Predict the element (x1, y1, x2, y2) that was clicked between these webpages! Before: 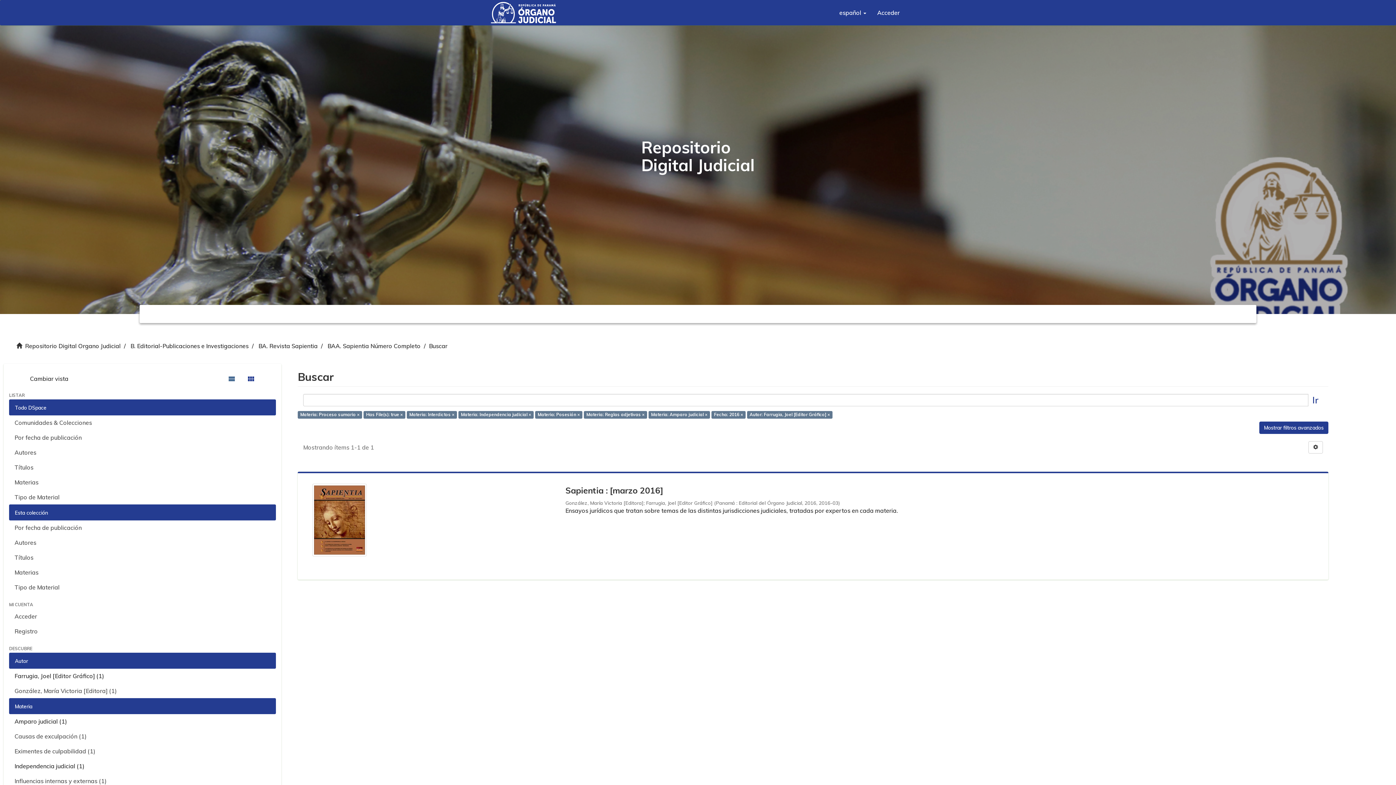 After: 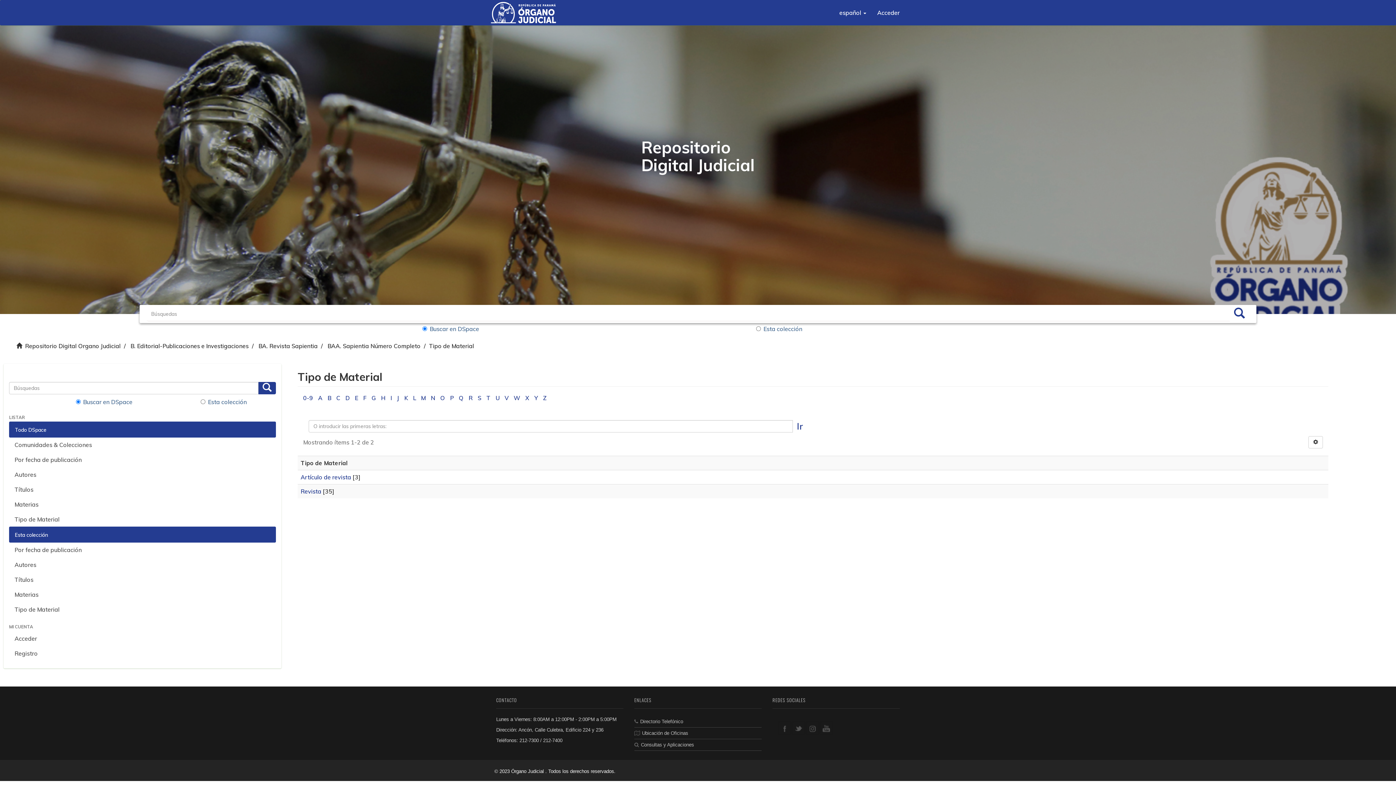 Action: bbox: (9, 580, 276, 595) label: Tipo de Material